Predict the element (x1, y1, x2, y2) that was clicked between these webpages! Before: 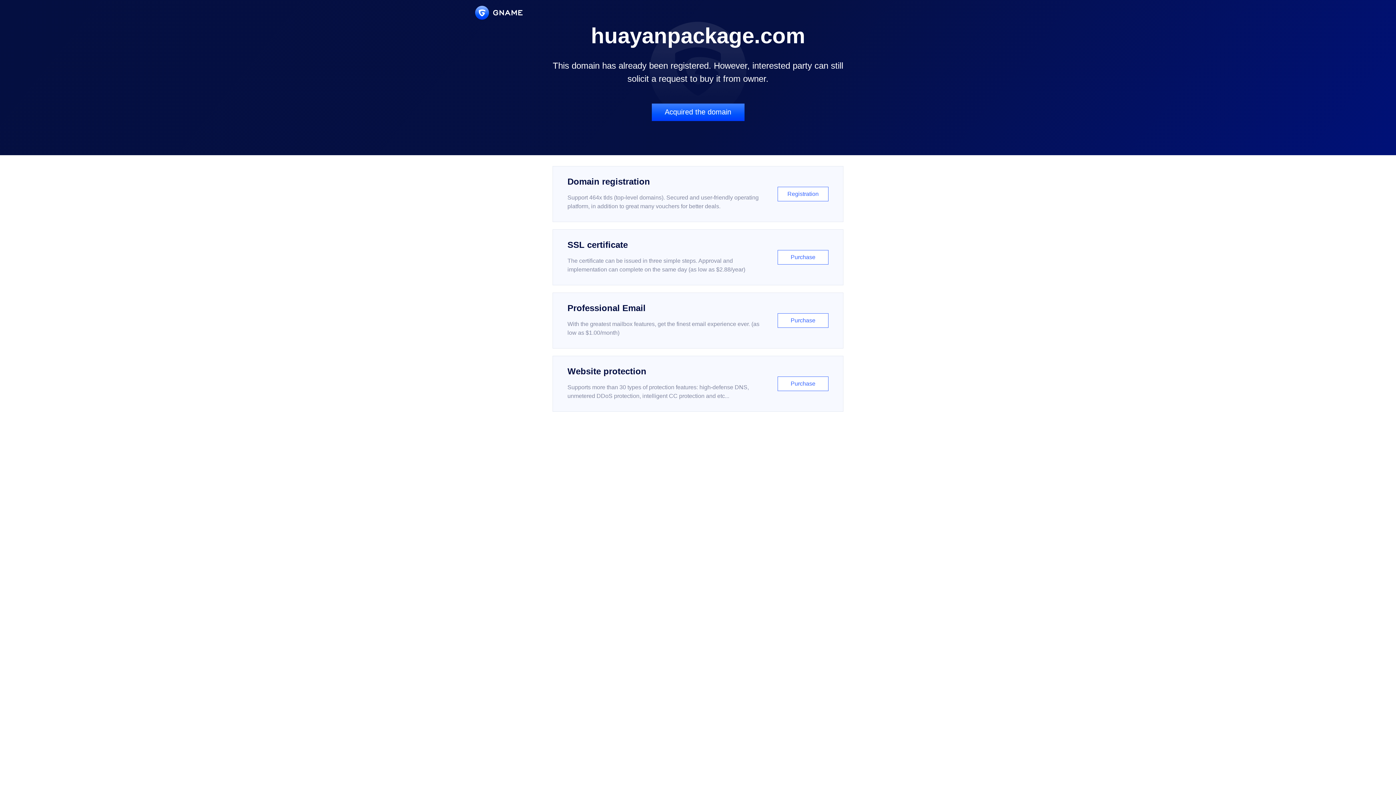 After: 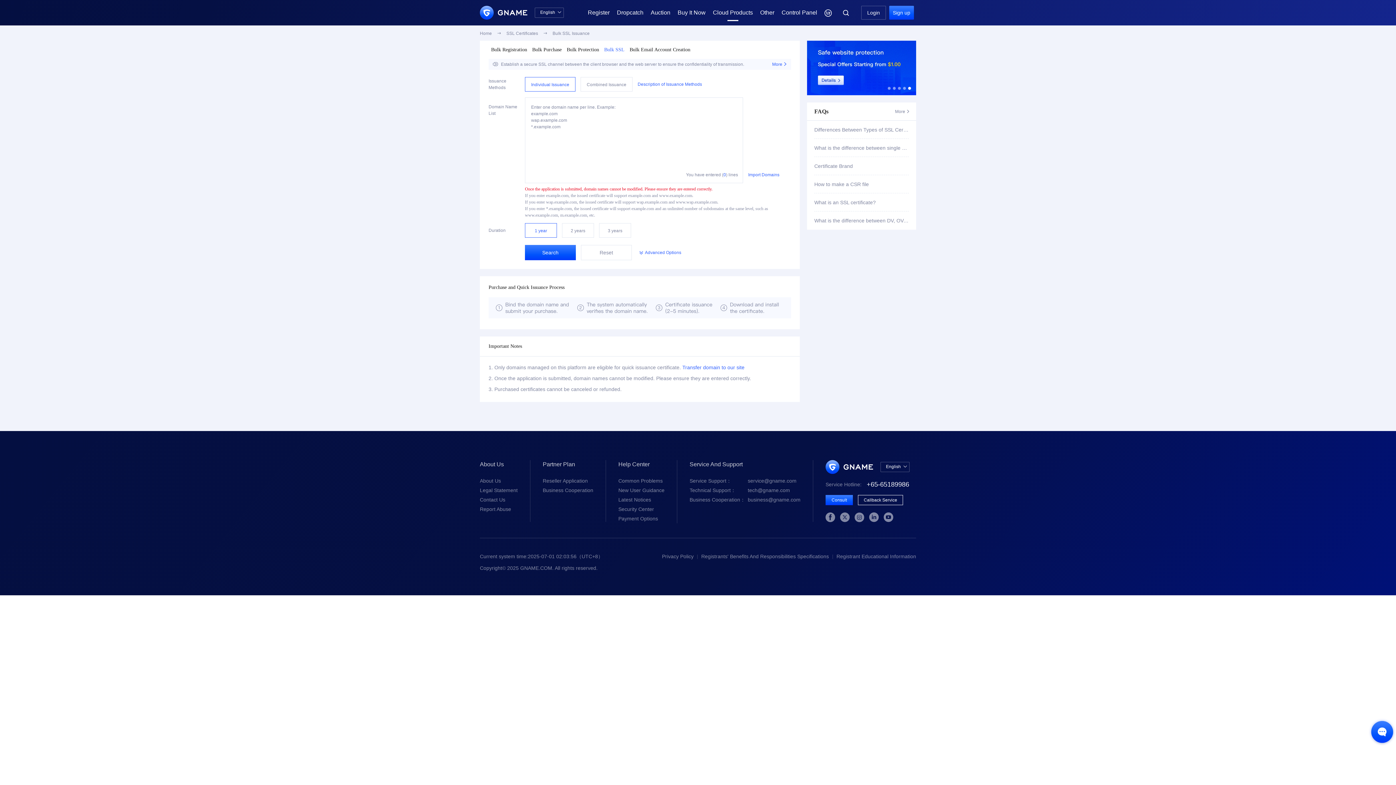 Action: label: SSL certificate

The certificate can be issued in three simple steps. Approval and implementation can complete on the same day (as low as $2.88/year)

Purchase bbox: (552, 229, 843, 285)